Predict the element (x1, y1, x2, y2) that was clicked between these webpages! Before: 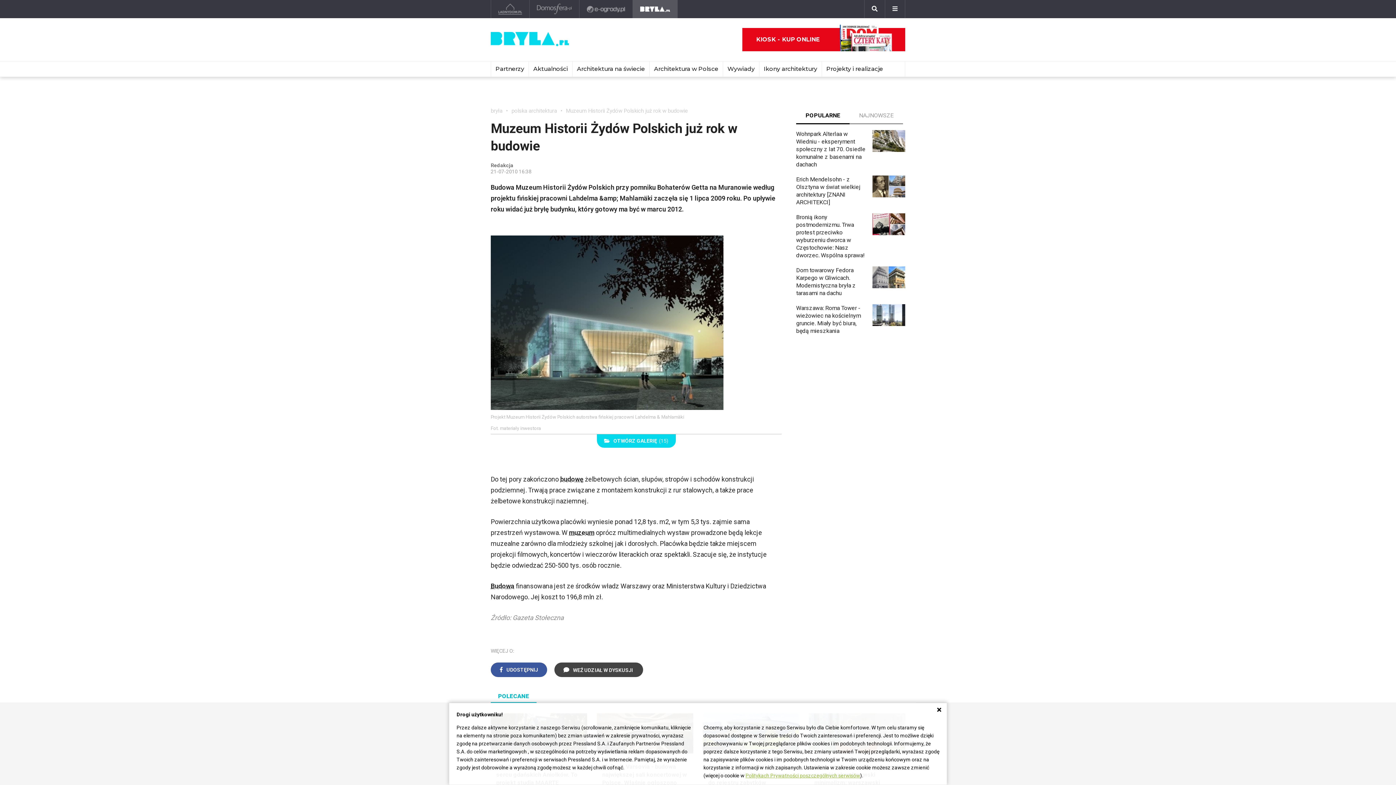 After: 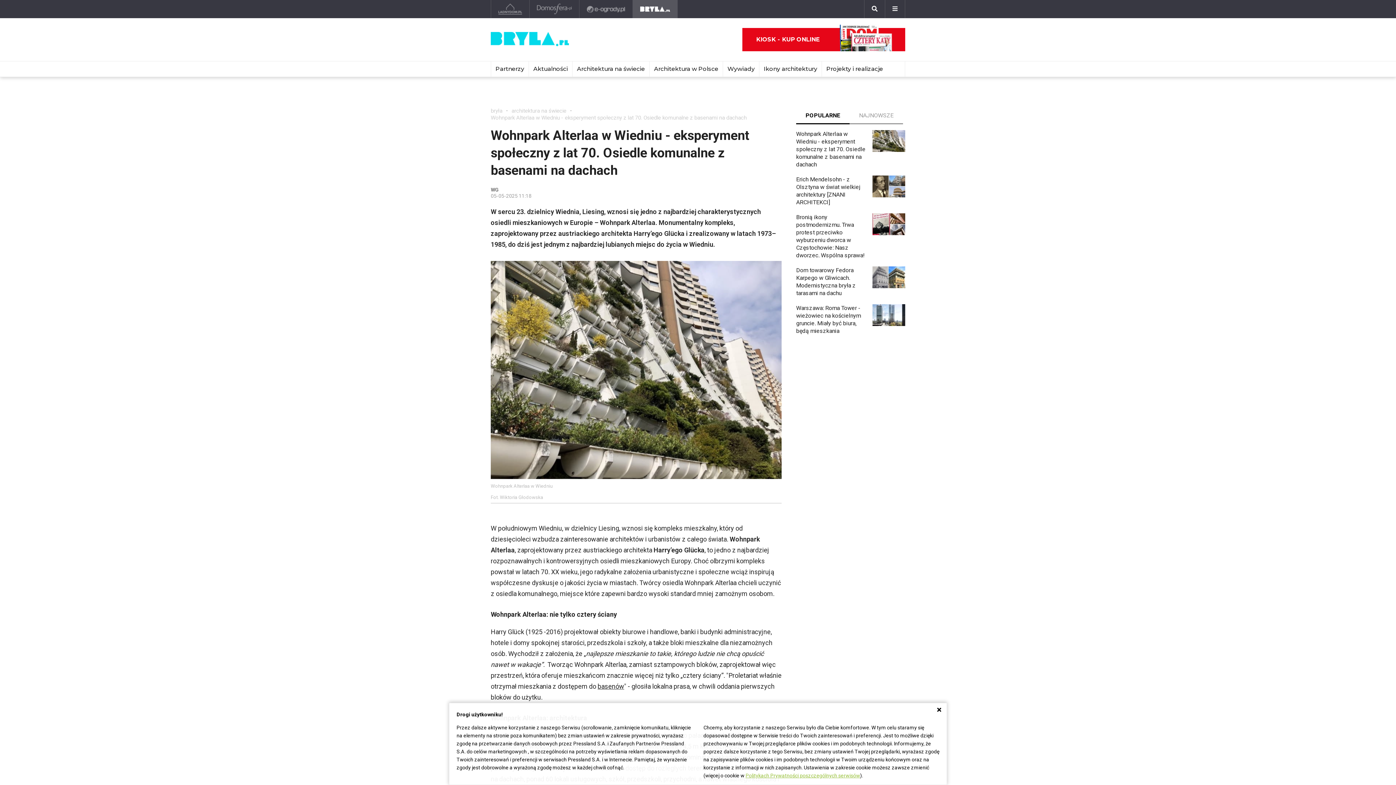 Action: label: Wohnpark Alterlaa w Wiedniu - eksperyment społeczny z lat 70. Osiedle komunalne z basenami na dachach bbox: (796, 130, 905, 168)